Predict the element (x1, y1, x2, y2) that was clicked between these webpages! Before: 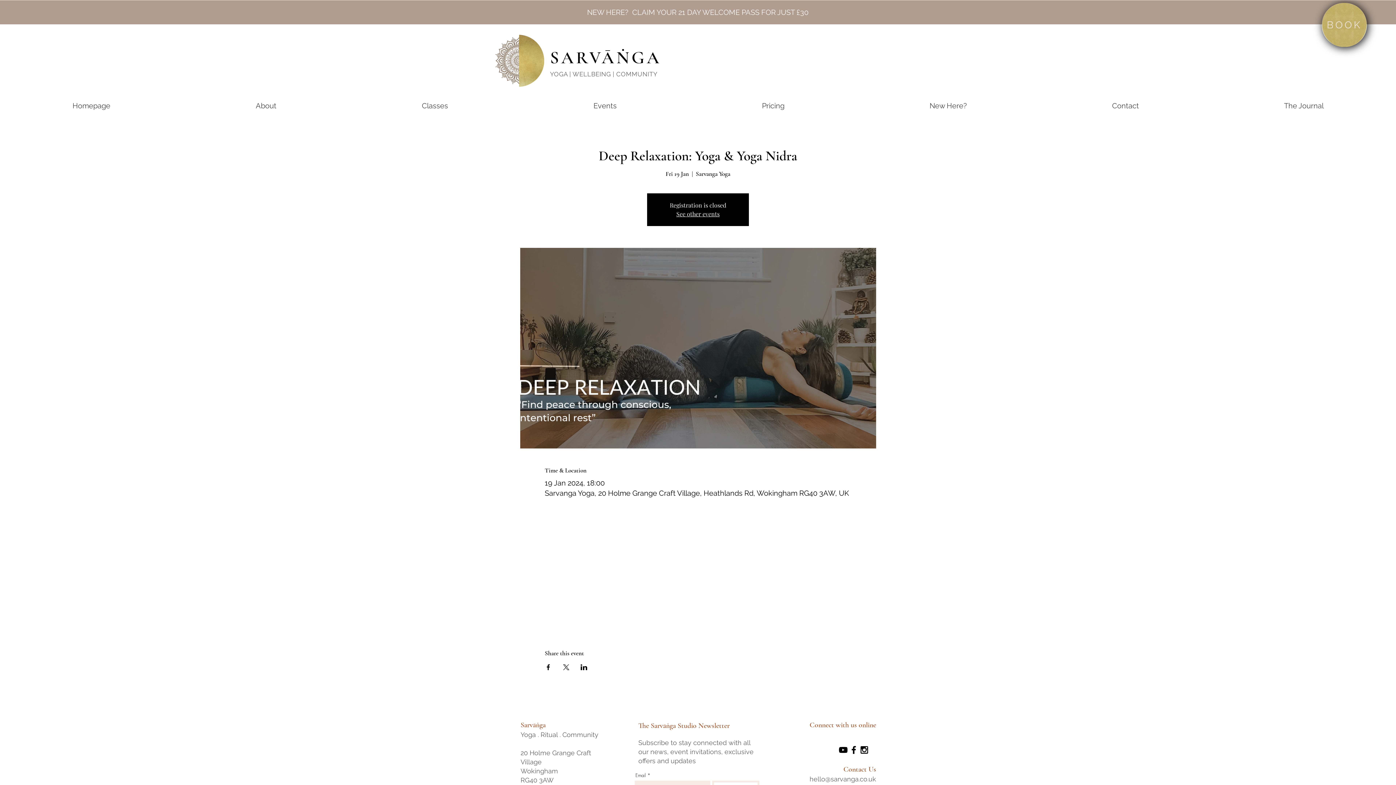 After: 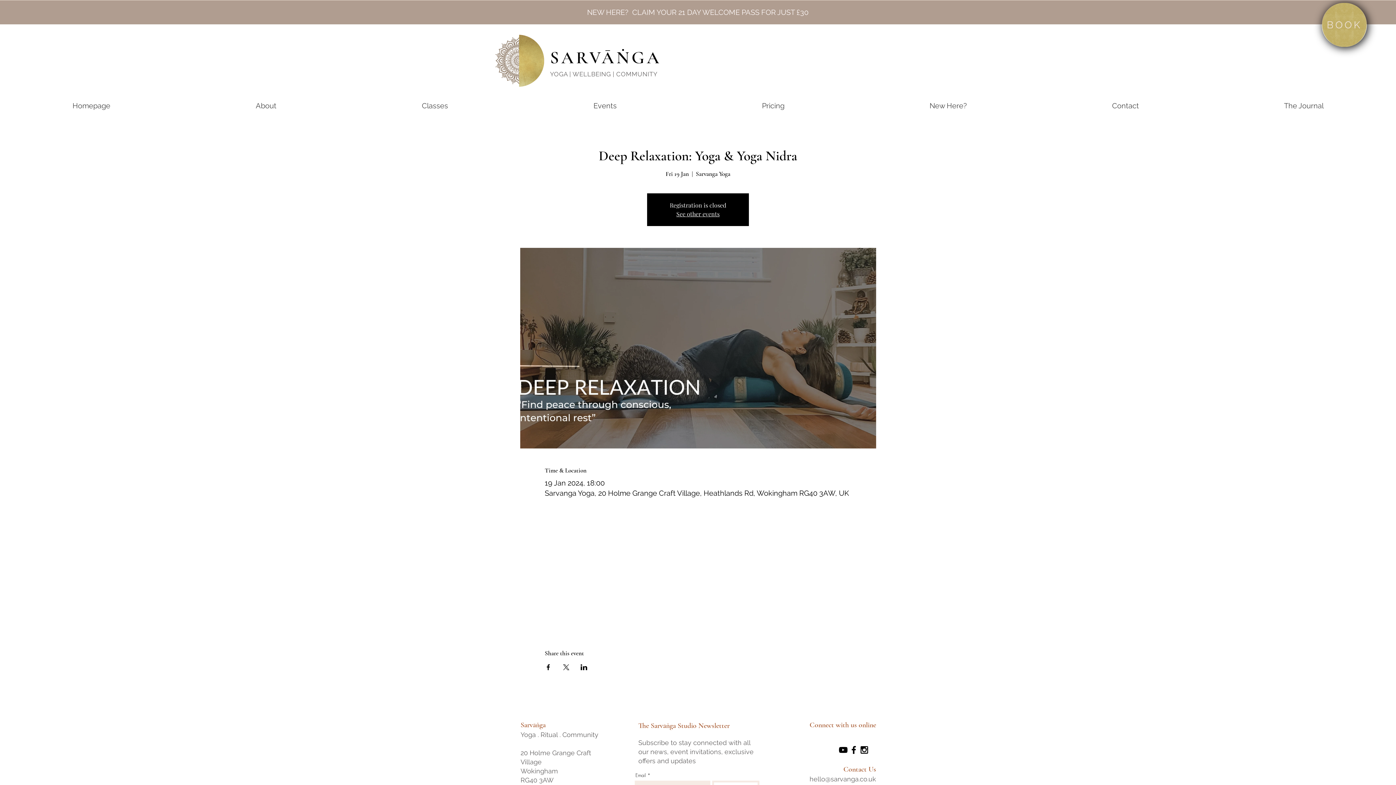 Action: bbox: (689, 87, 857, 124) label: Pricing